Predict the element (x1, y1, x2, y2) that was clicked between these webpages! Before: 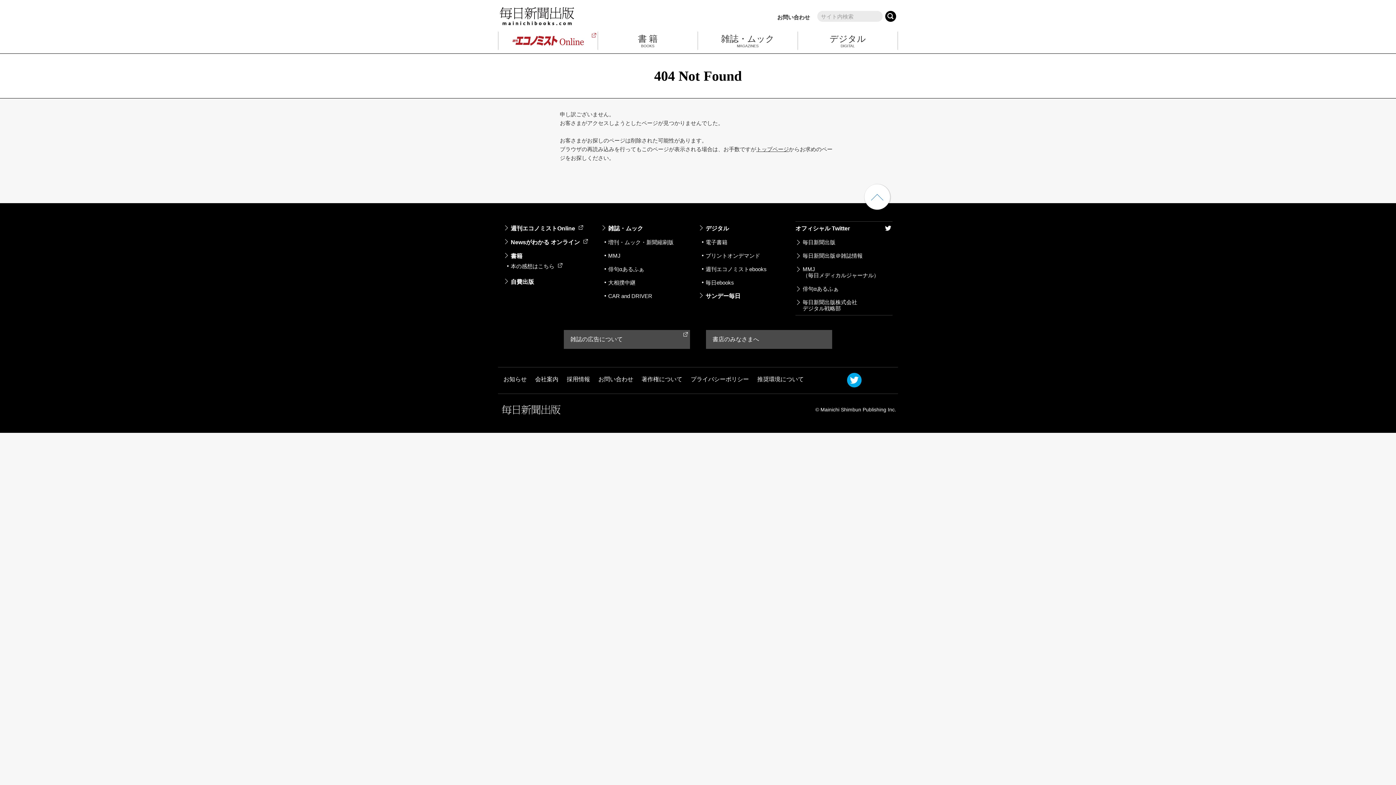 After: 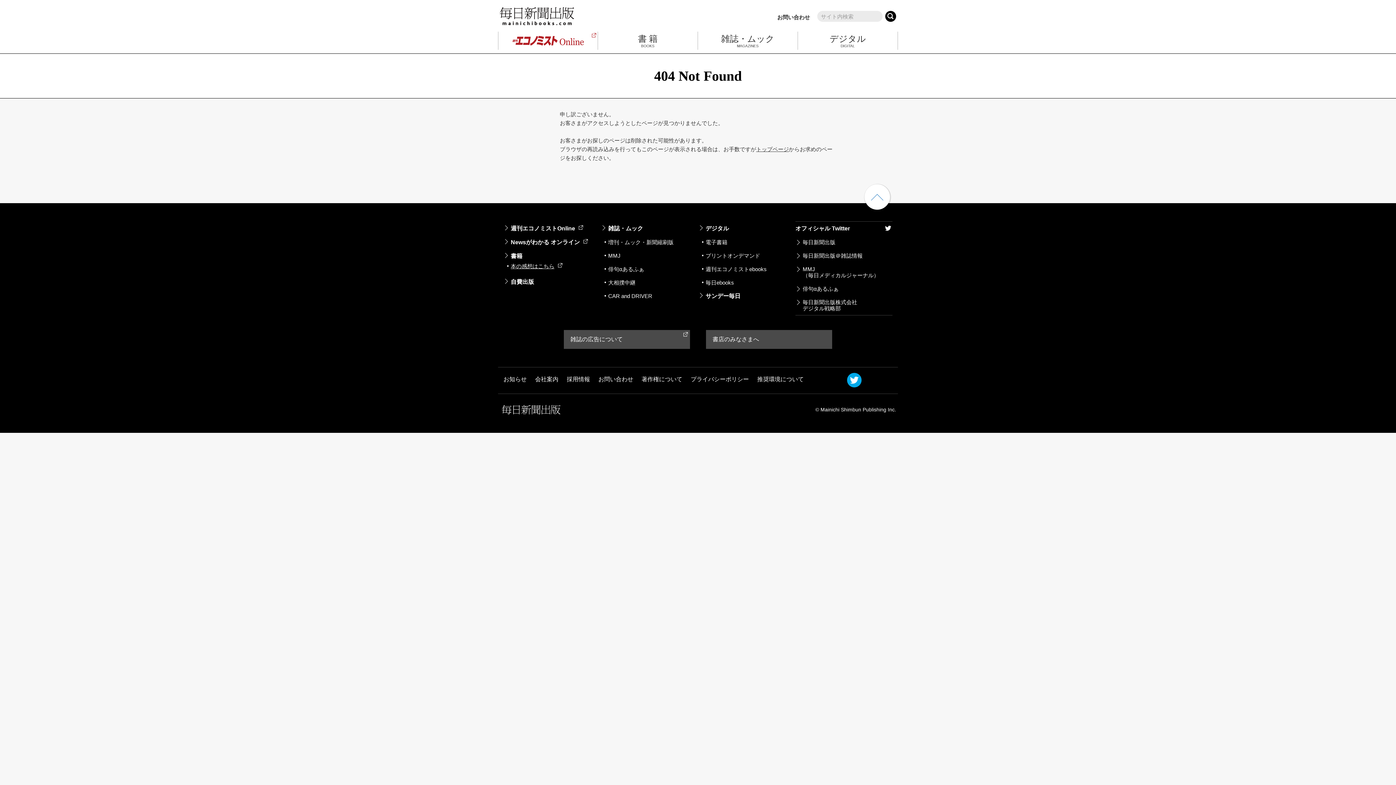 Action: label: 本の感想はこちら bbox: (507, 259, 593, 273)